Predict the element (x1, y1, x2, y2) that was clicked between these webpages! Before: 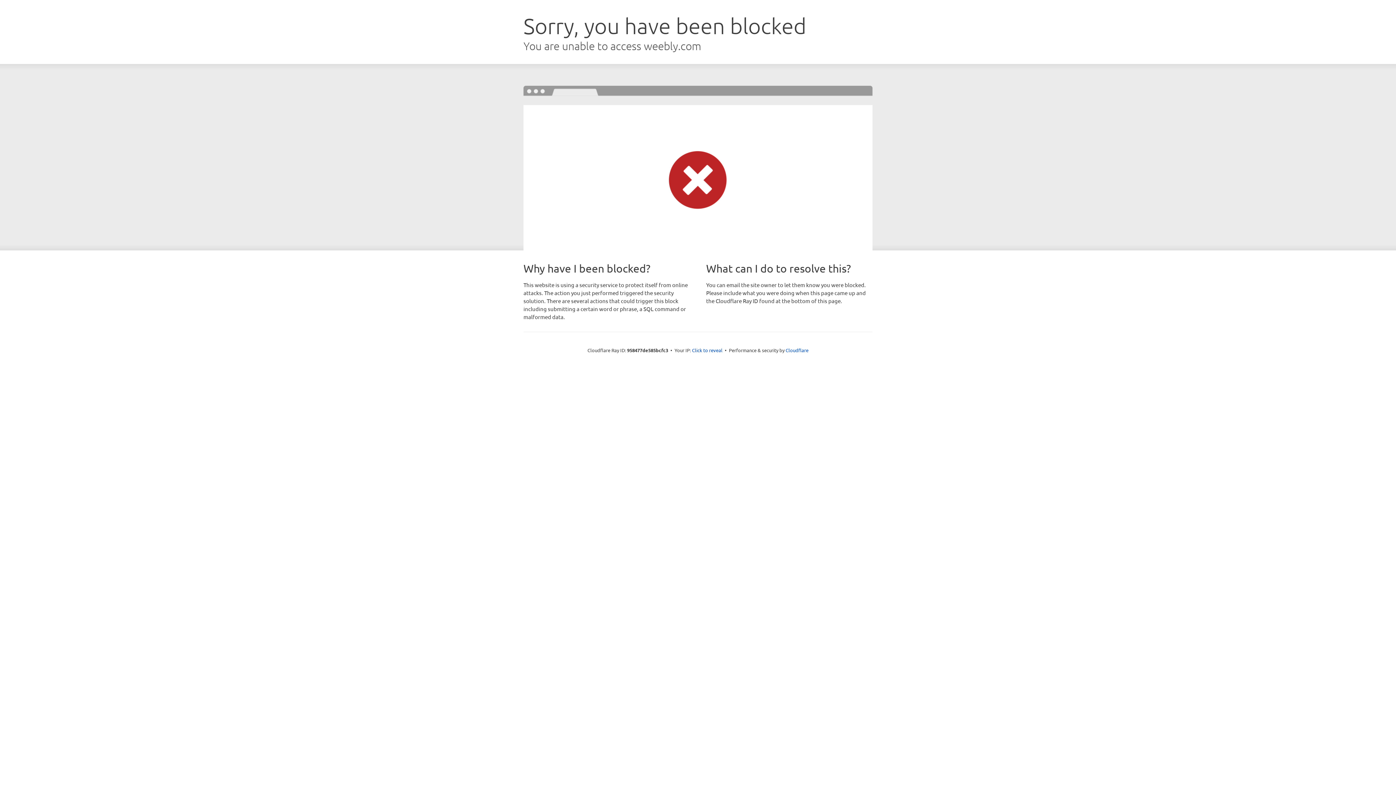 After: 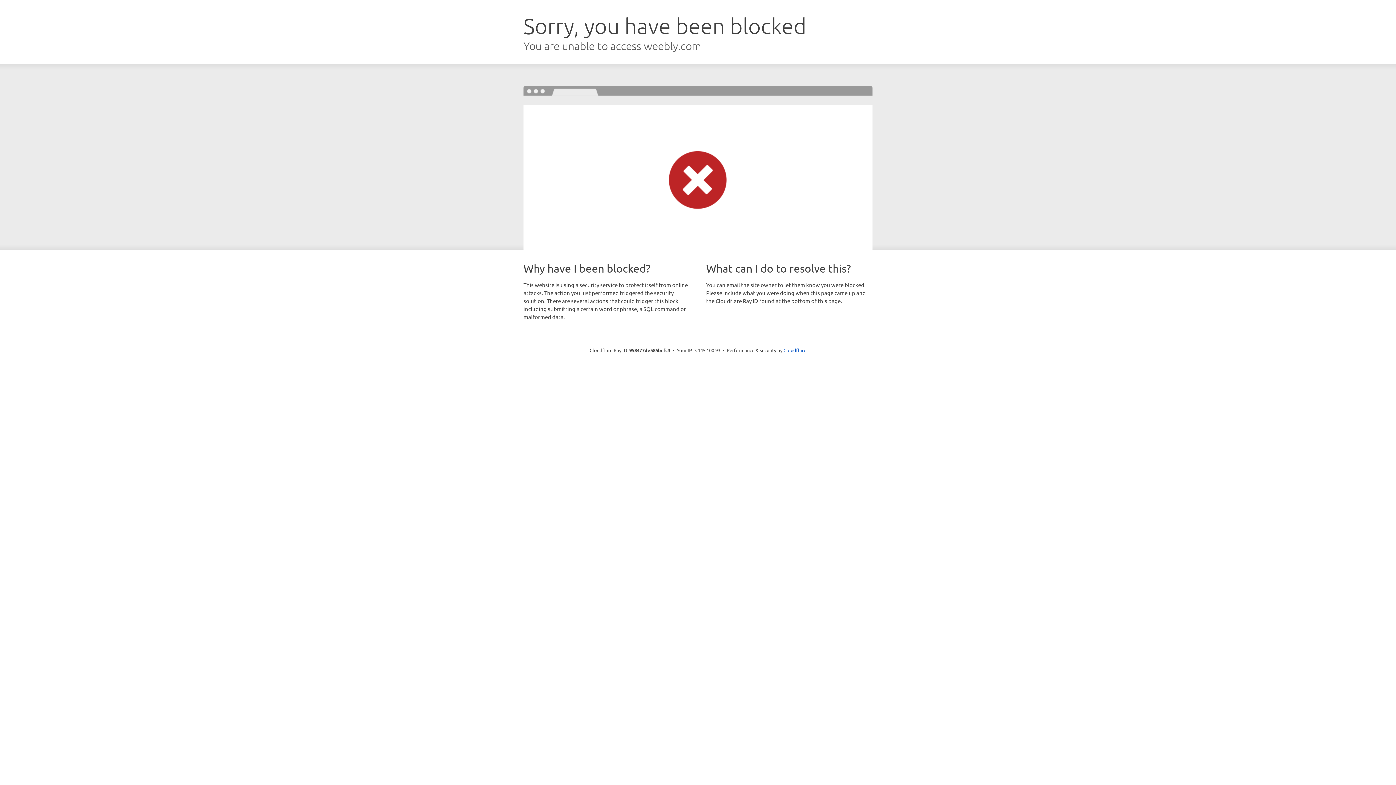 Action: bbox: (692, 346, 722, 353) label: Click to reveal